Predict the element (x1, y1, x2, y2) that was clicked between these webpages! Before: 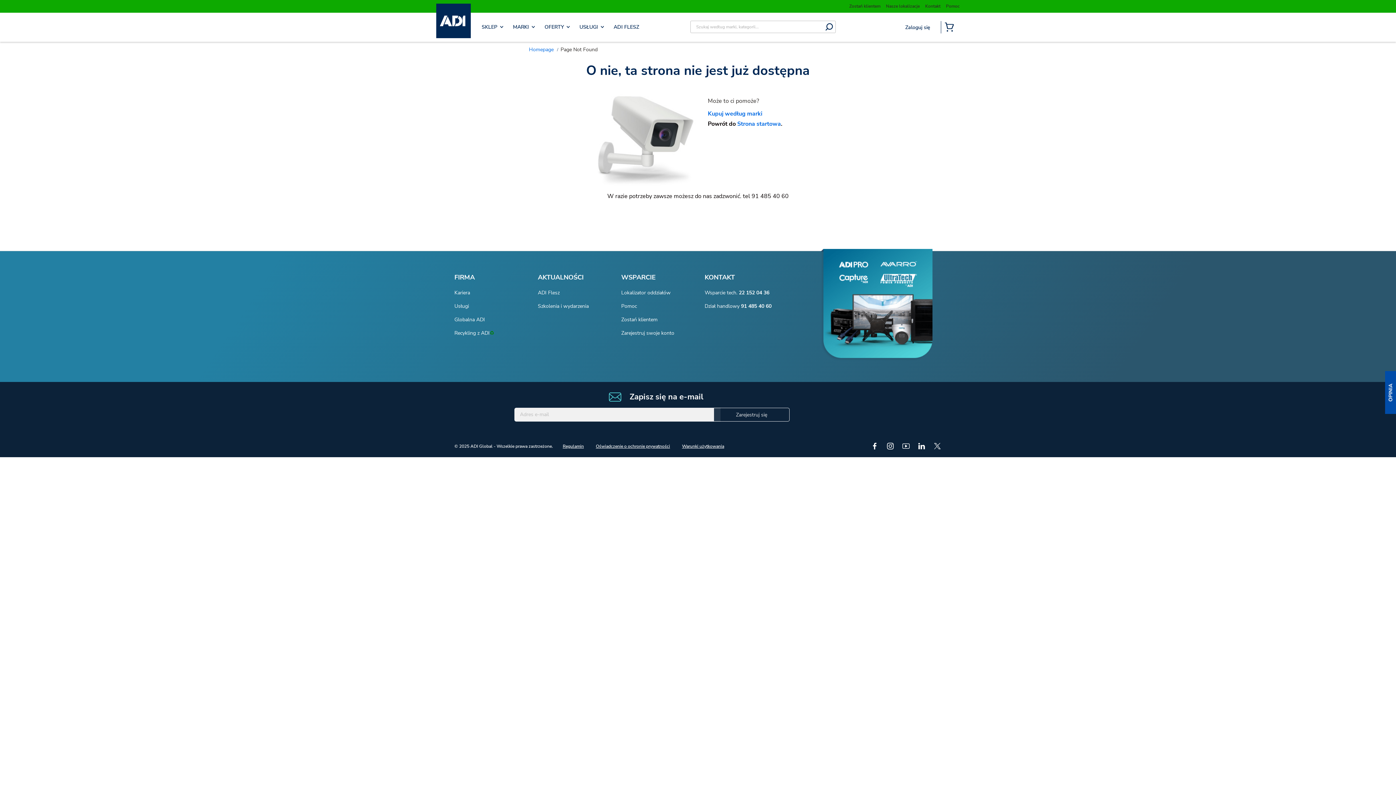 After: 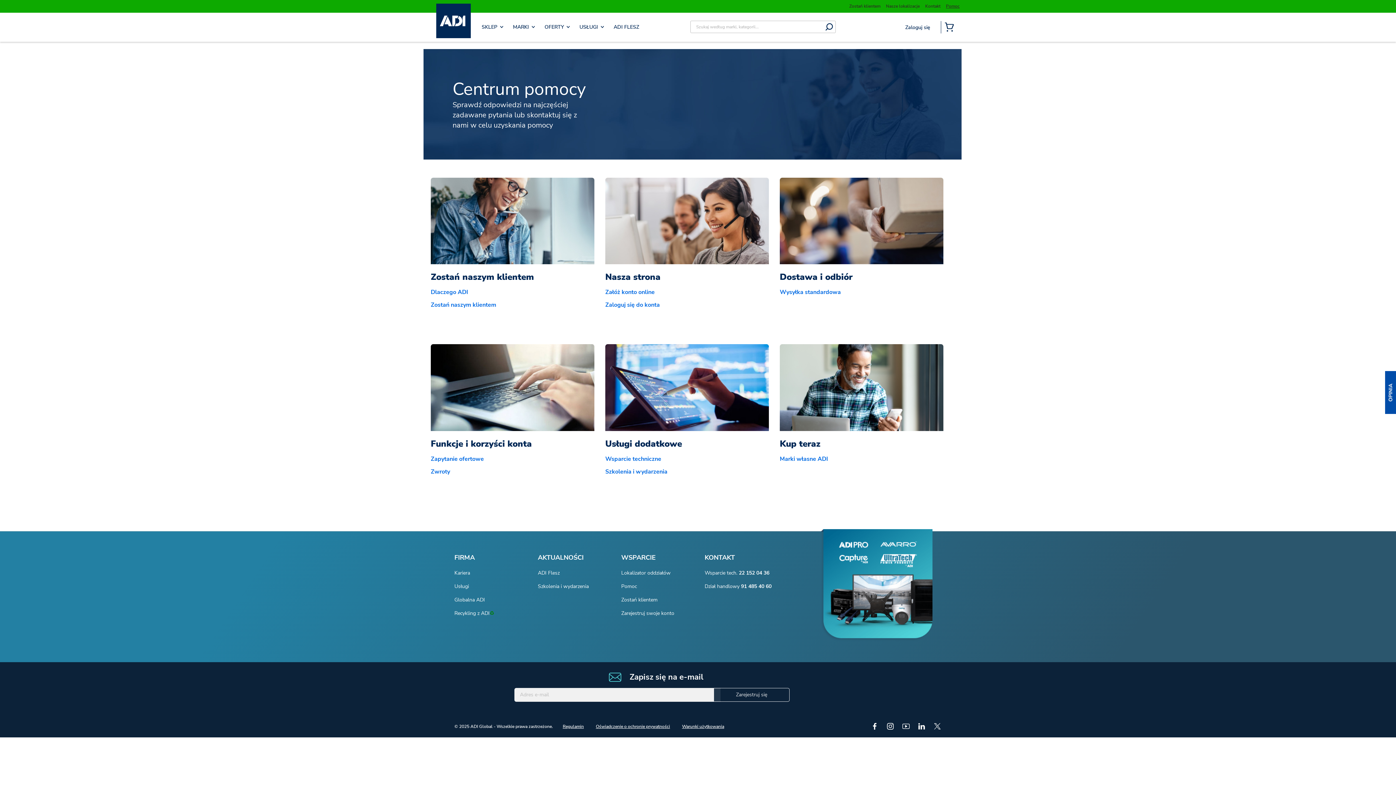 Action: label: Pomoc bbox: (946, 3, 960, 9)